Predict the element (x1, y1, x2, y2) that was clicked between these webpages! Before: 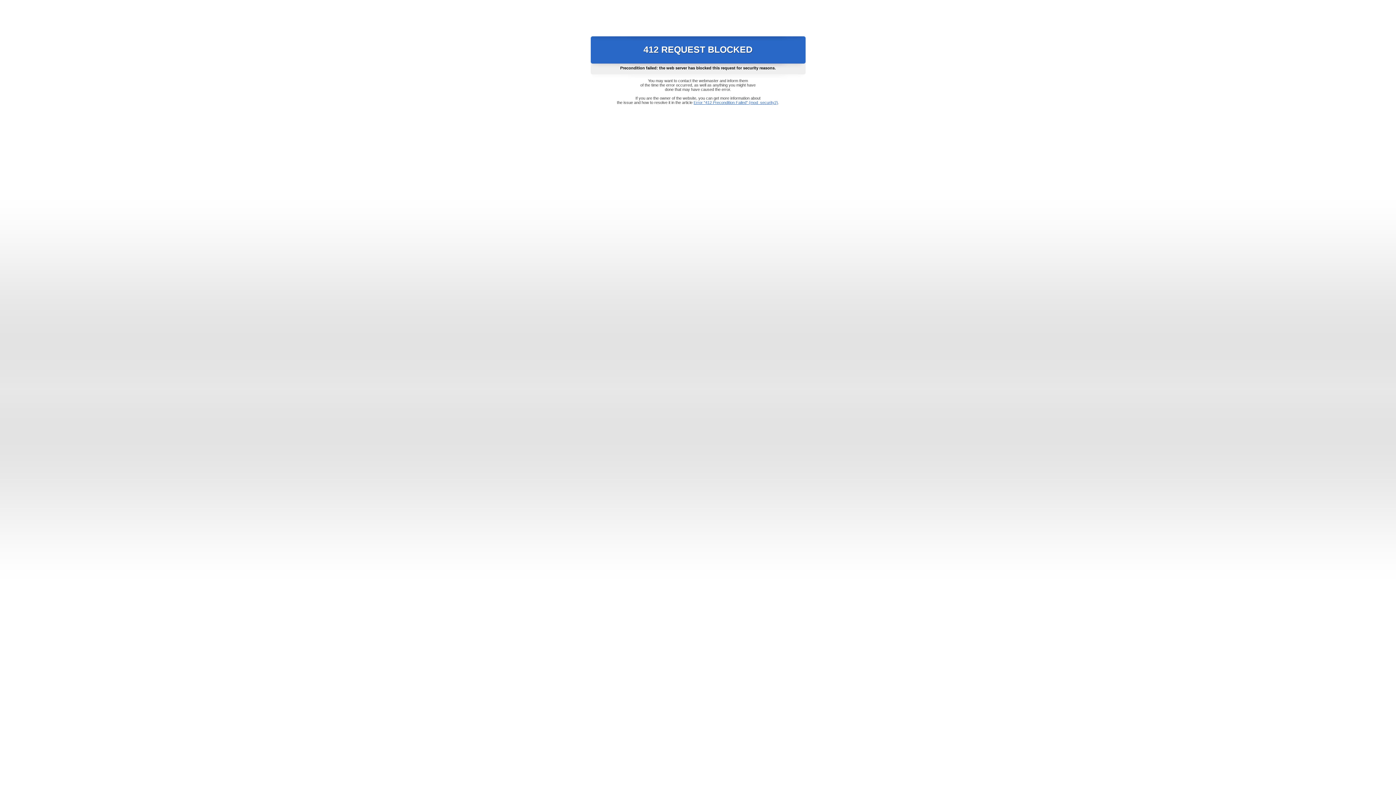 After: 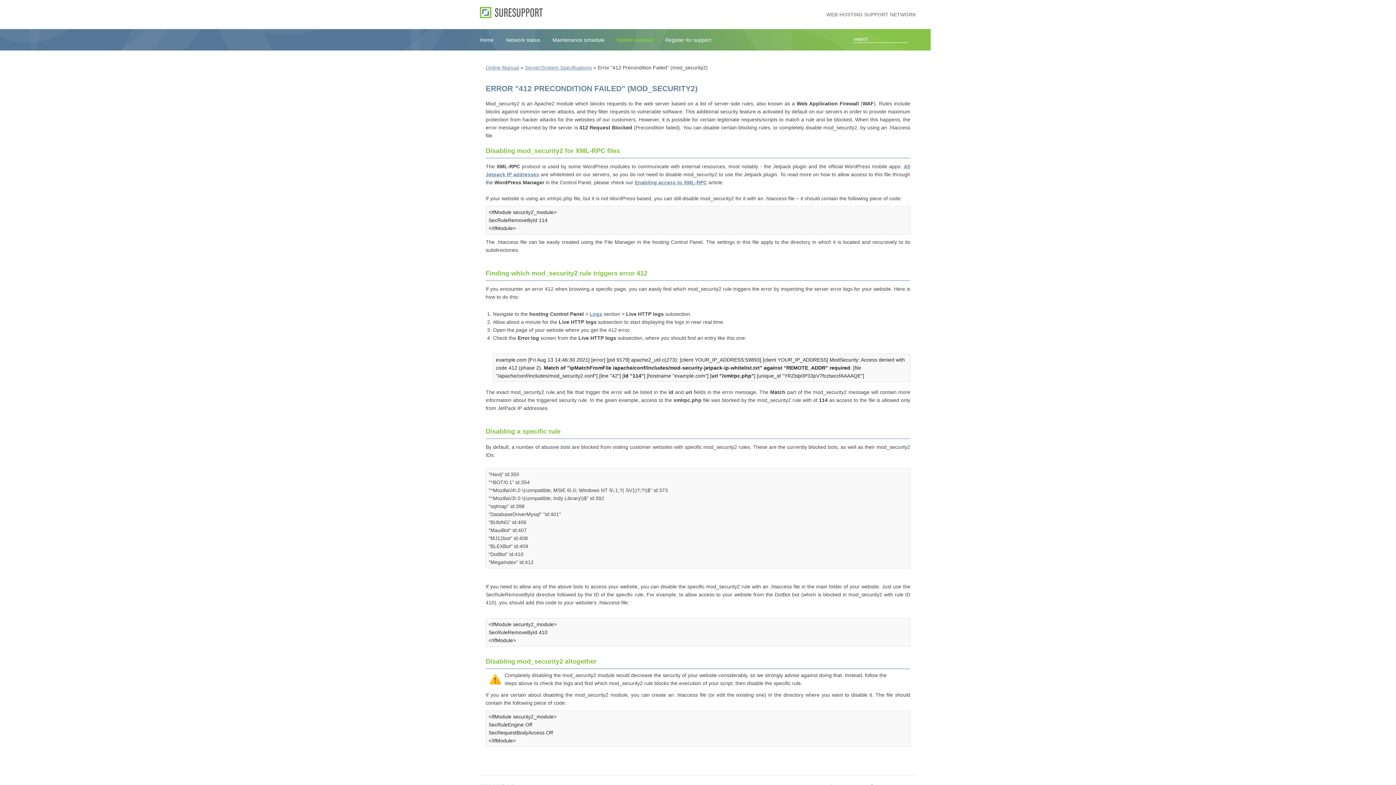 Action: label: Error "412 Precondition Failed" (mod_security2) bbox: (693, 100, 778, 104)